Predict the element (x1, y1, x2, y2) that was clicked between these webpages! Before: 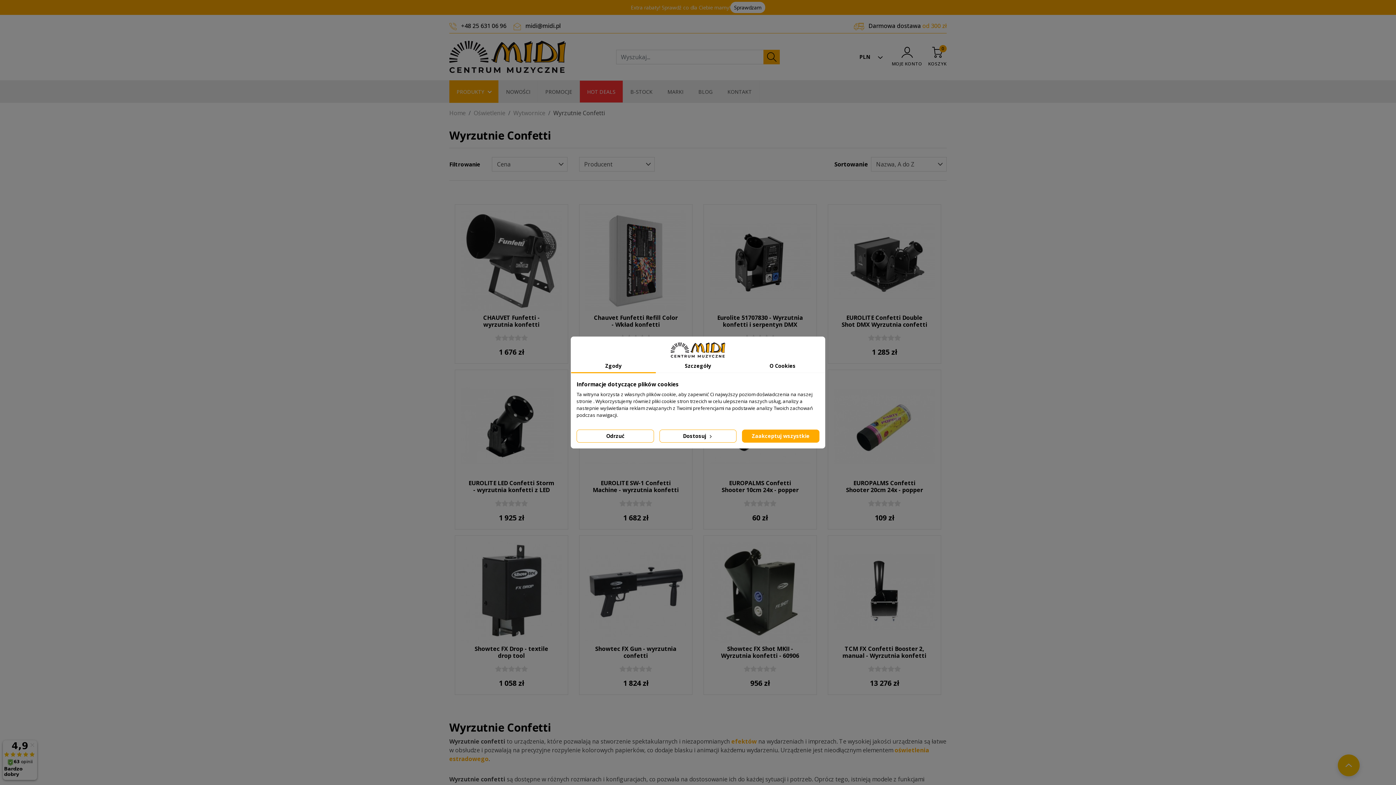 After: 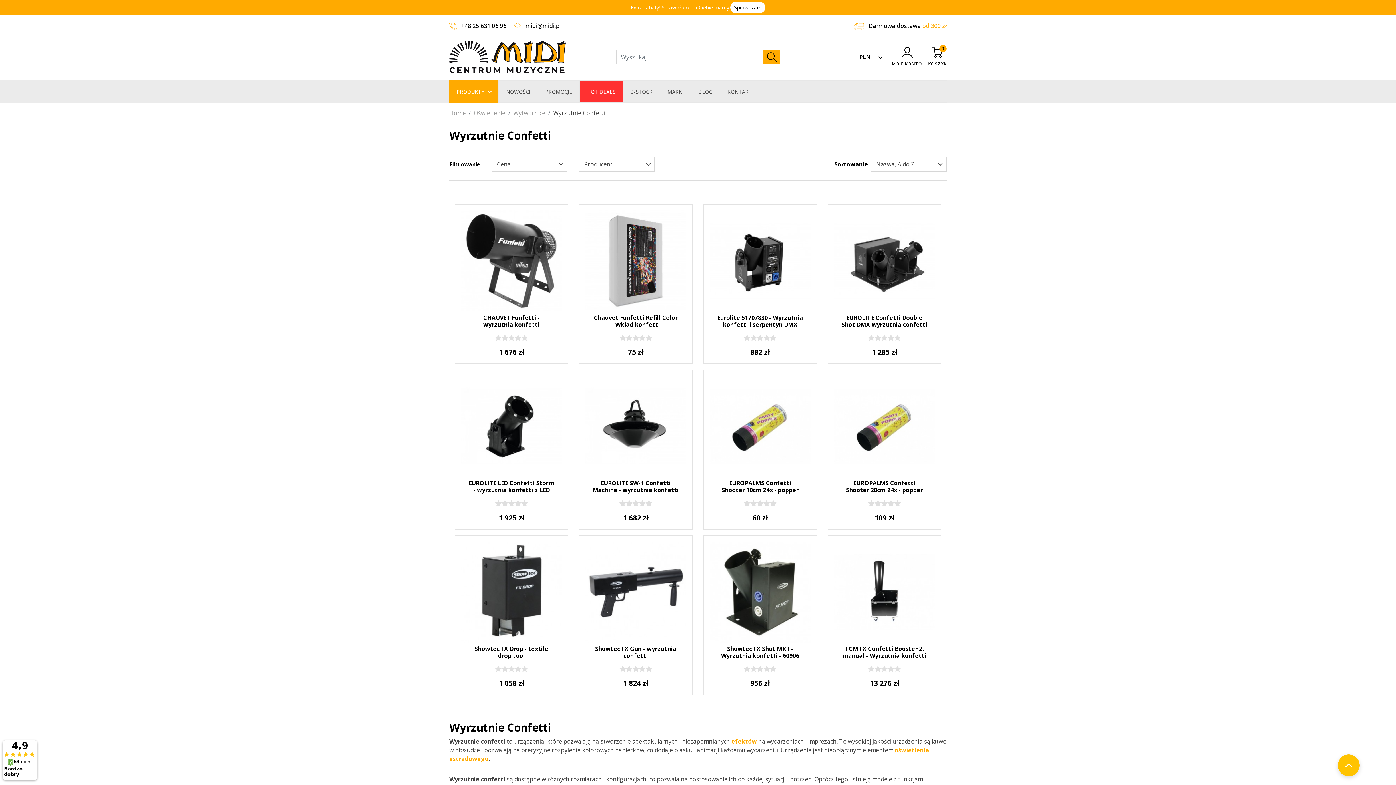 Action: label: Odrzuć bbox: (576, 429, 654, 442)